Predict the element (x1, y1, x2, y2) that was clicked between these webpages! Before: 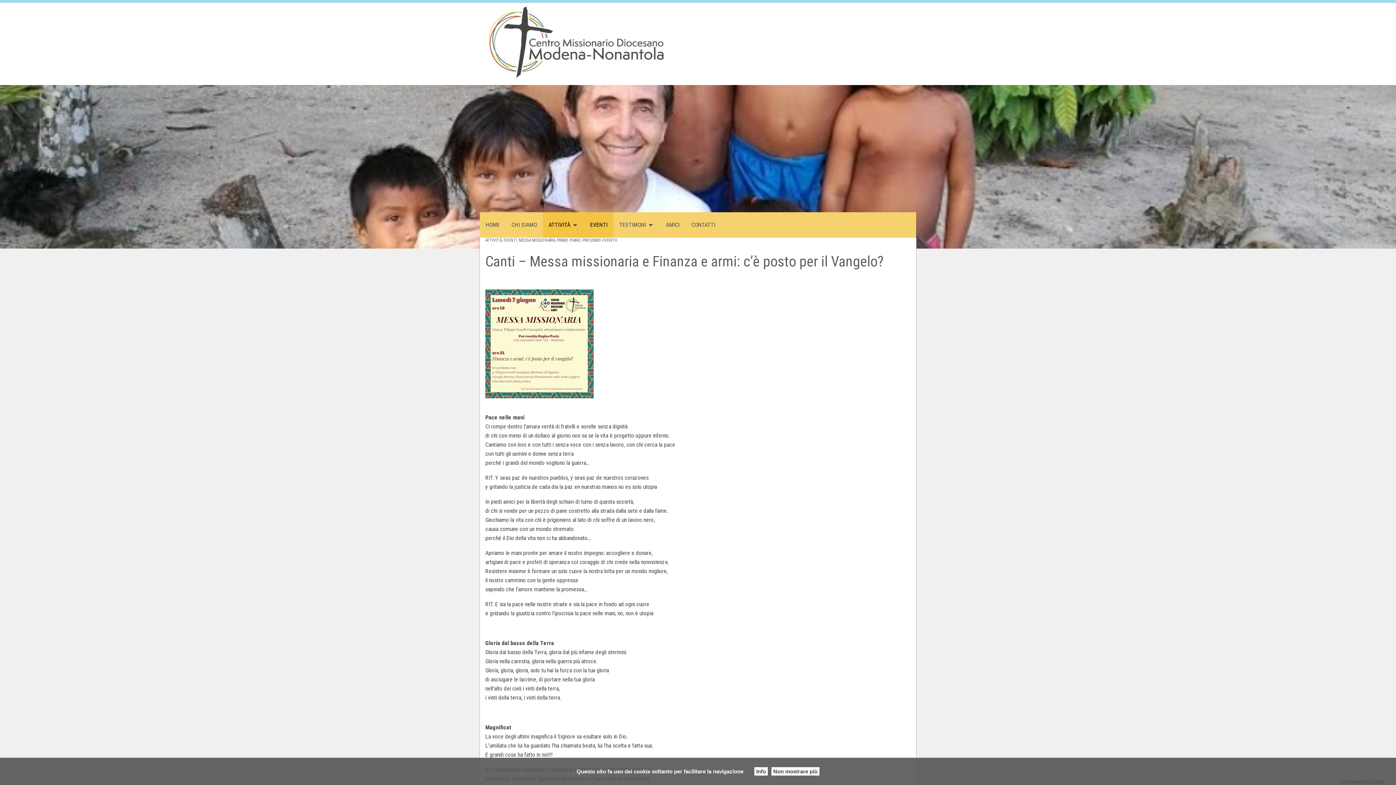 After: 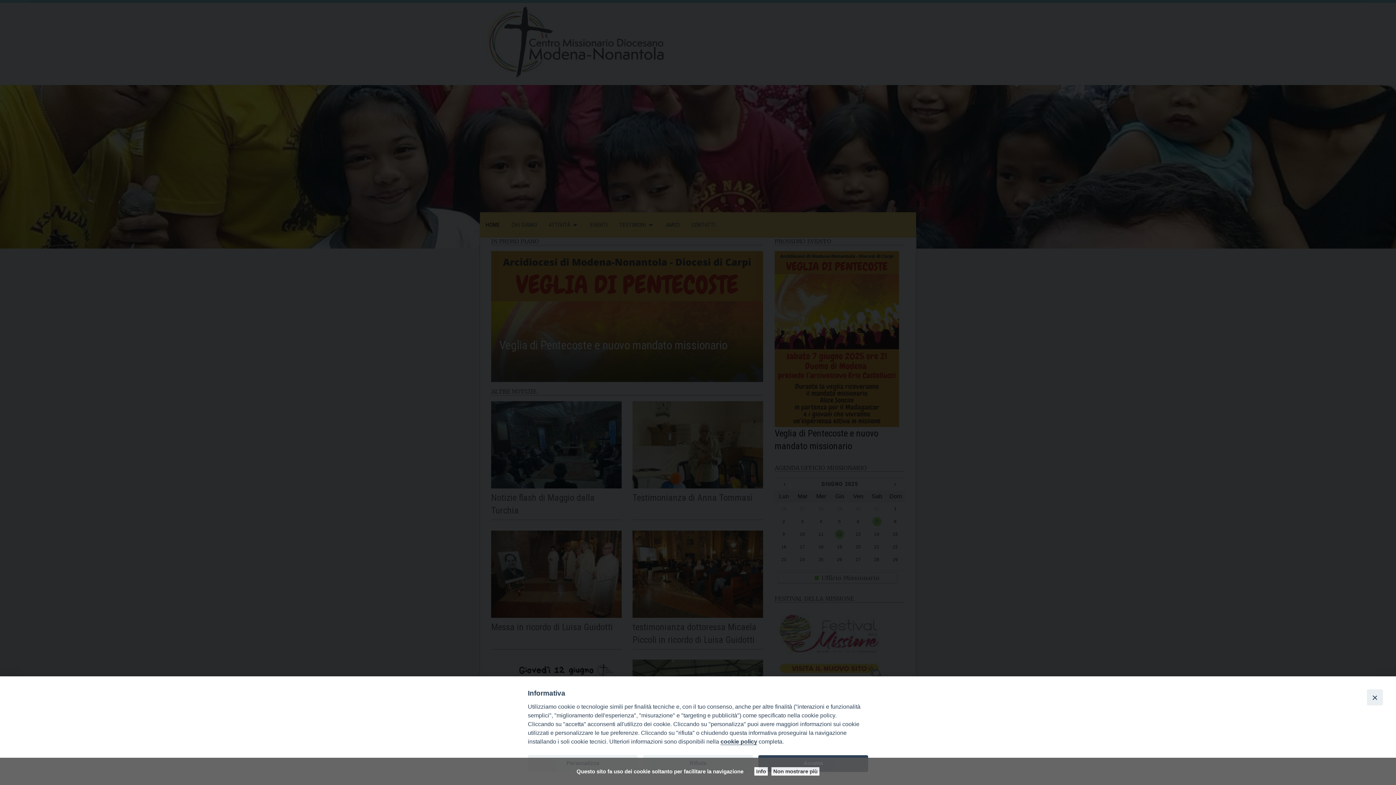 Action: bbox: (485, 38, 667, 45)